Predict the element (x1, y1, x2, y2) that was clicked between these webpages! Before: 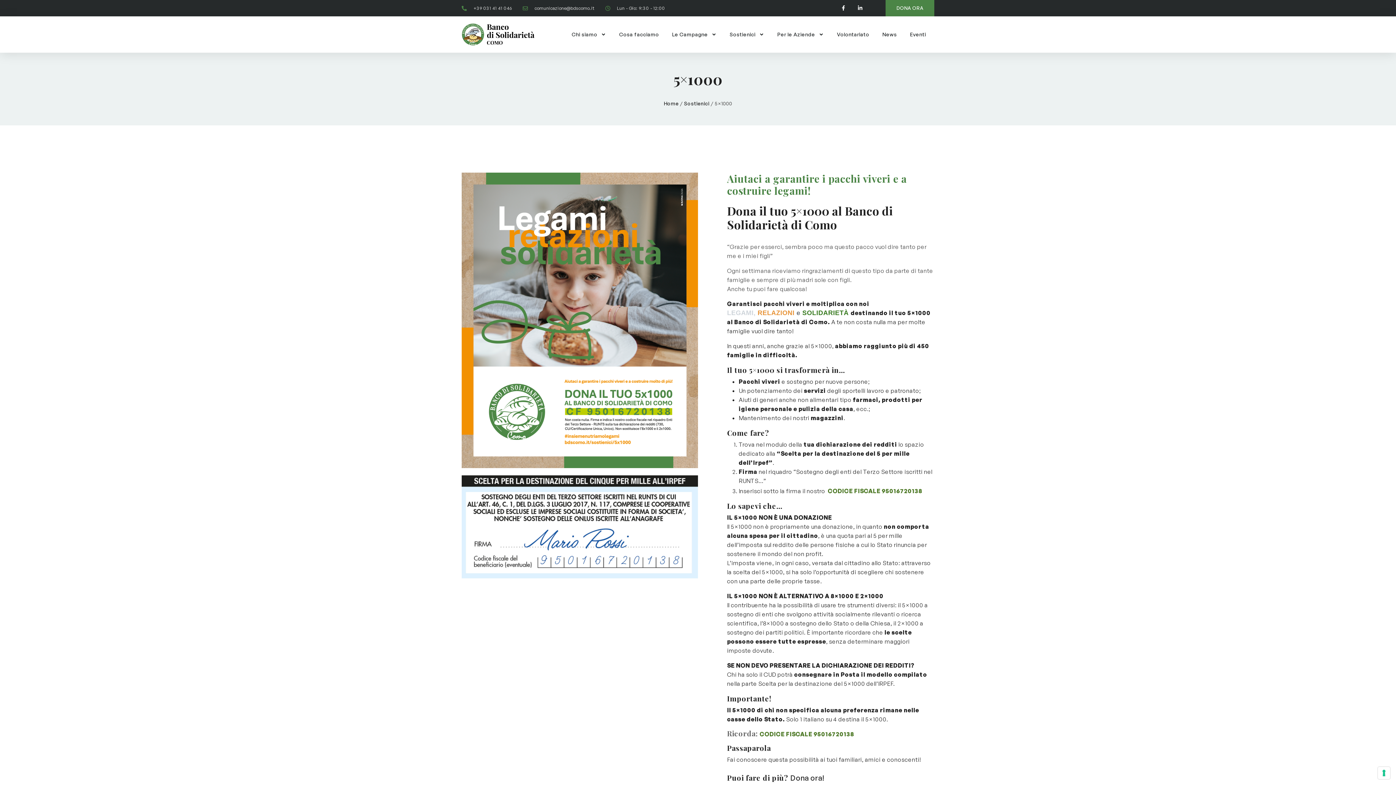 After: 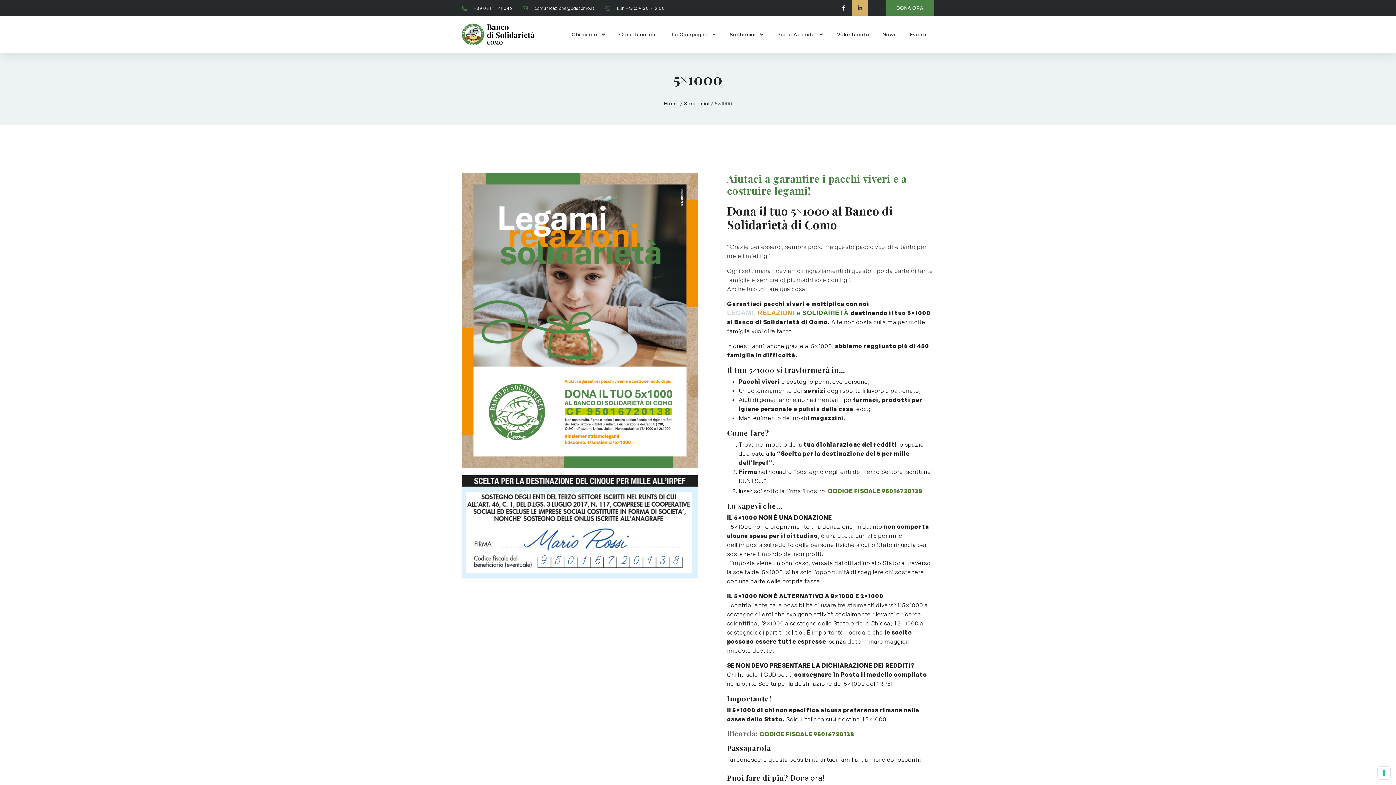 Action: label: Linkedin-in bbox: (852, 0, 868, 16)